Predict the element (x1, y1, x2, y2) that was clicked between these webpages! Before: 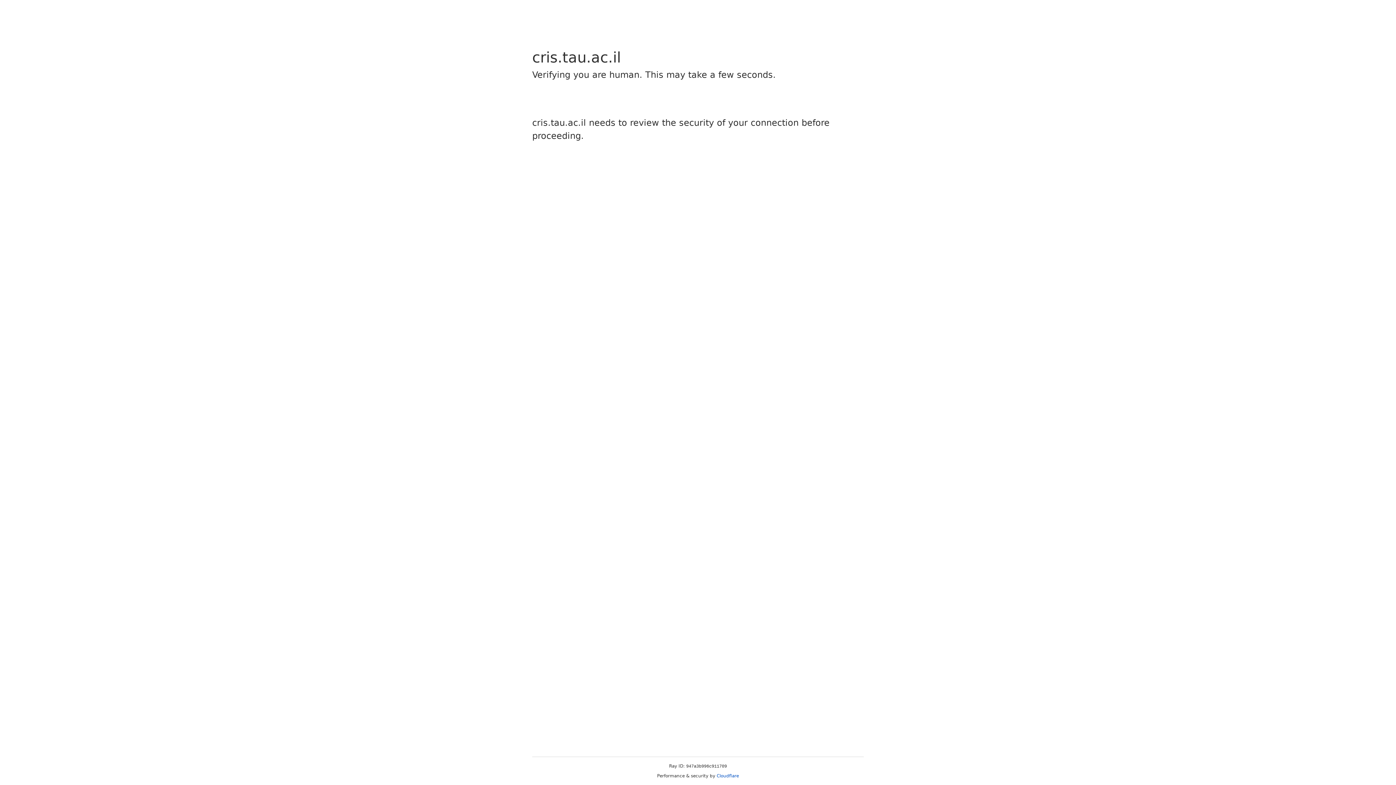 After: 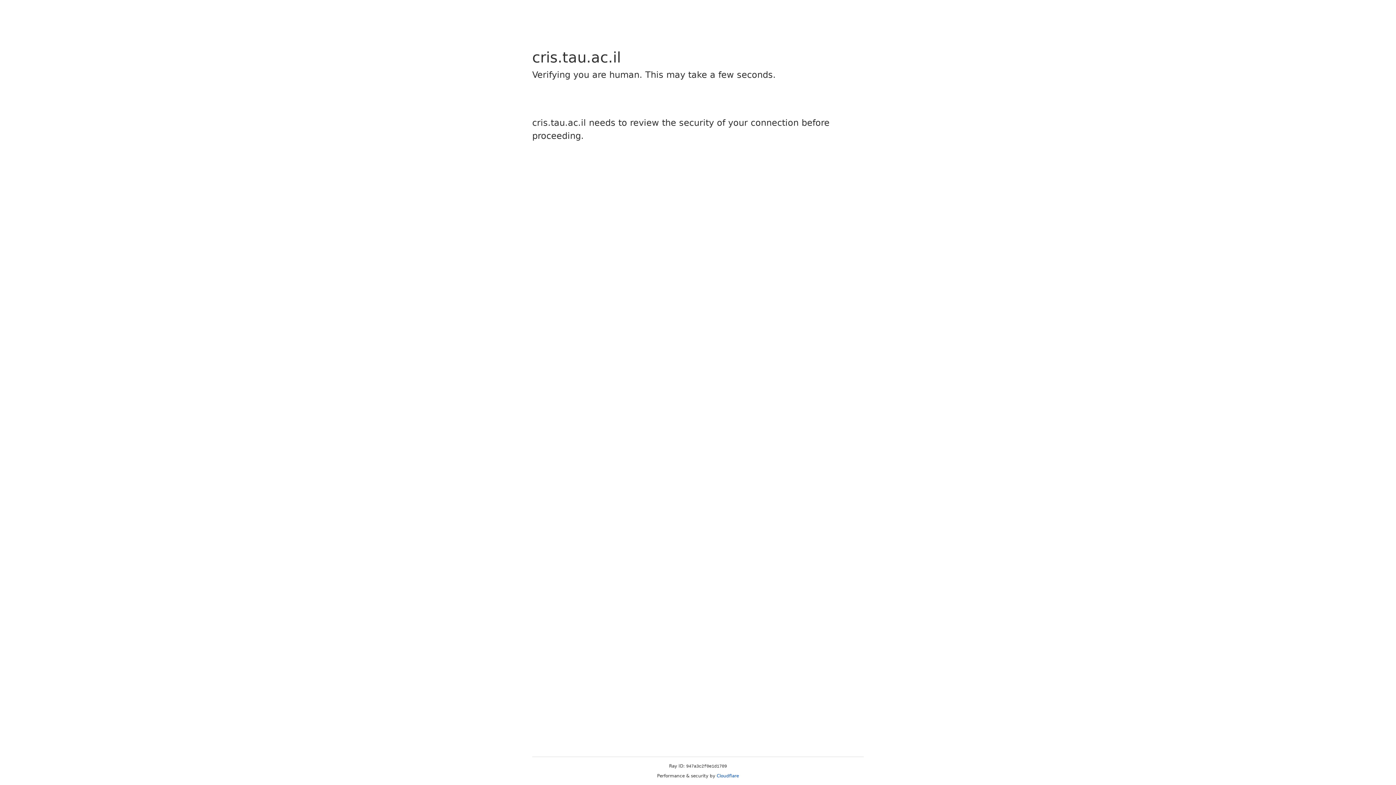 Action: label: Cloudflare bbox: (716, 773, 739, 778)